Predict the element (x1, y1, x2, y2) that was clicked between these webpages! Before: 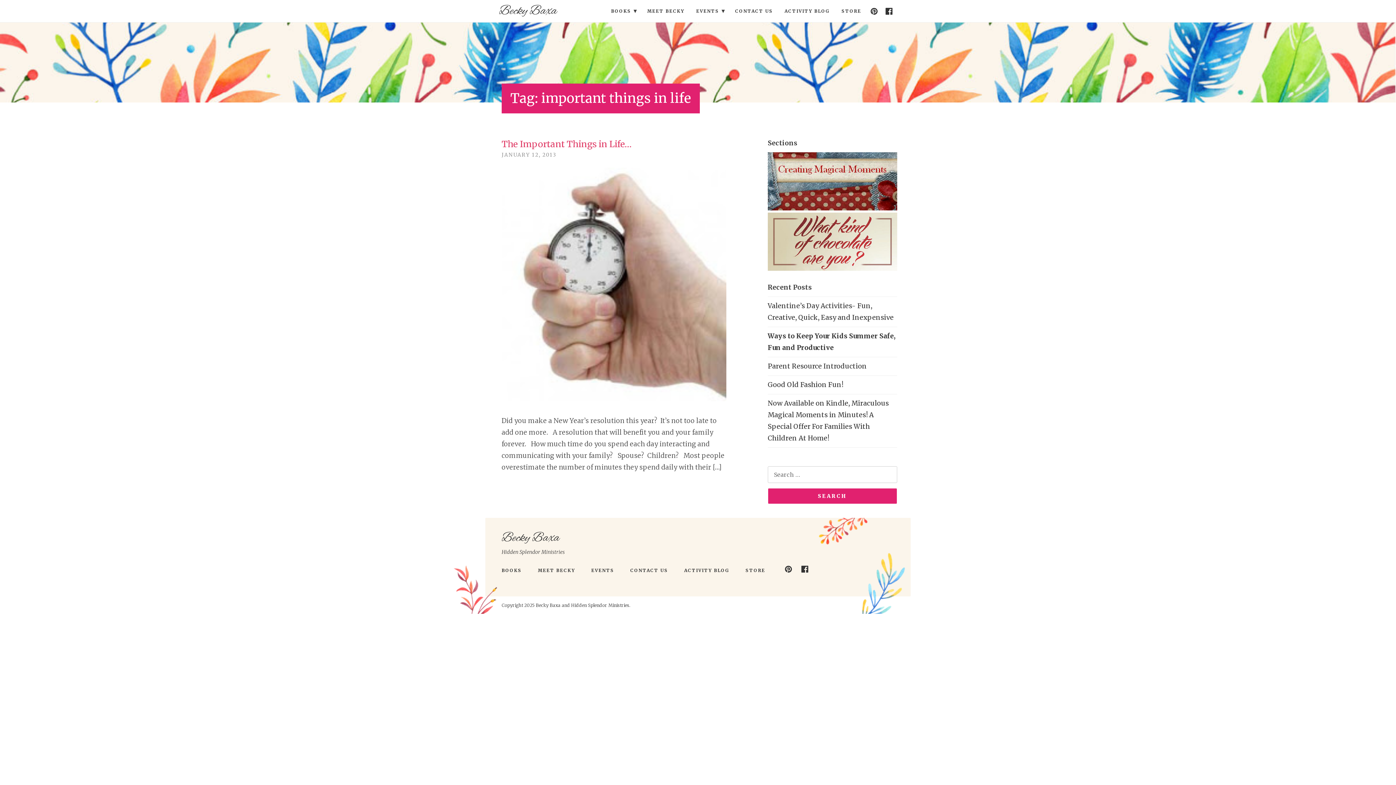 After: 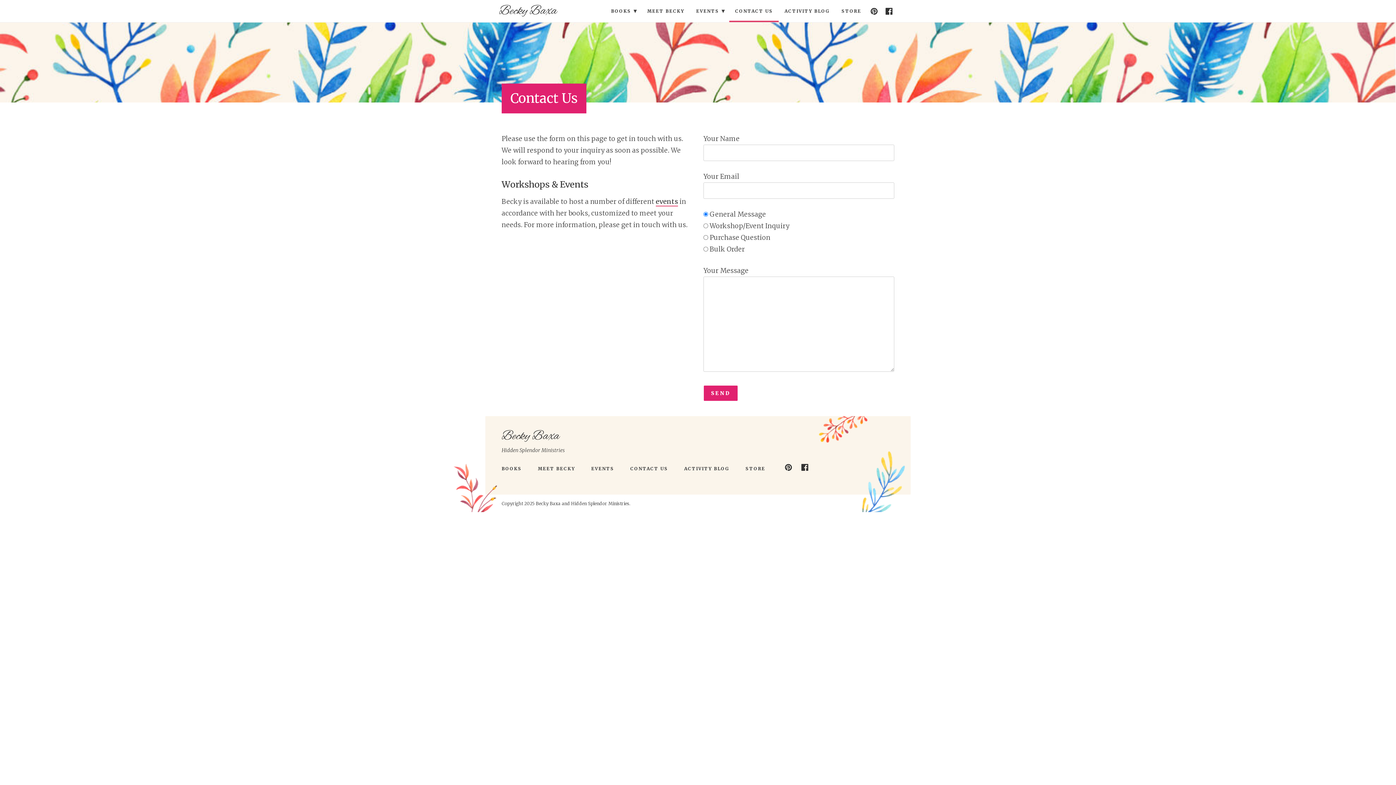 Action: label: CONTACT US bbox: (729, 0, 778, 22)